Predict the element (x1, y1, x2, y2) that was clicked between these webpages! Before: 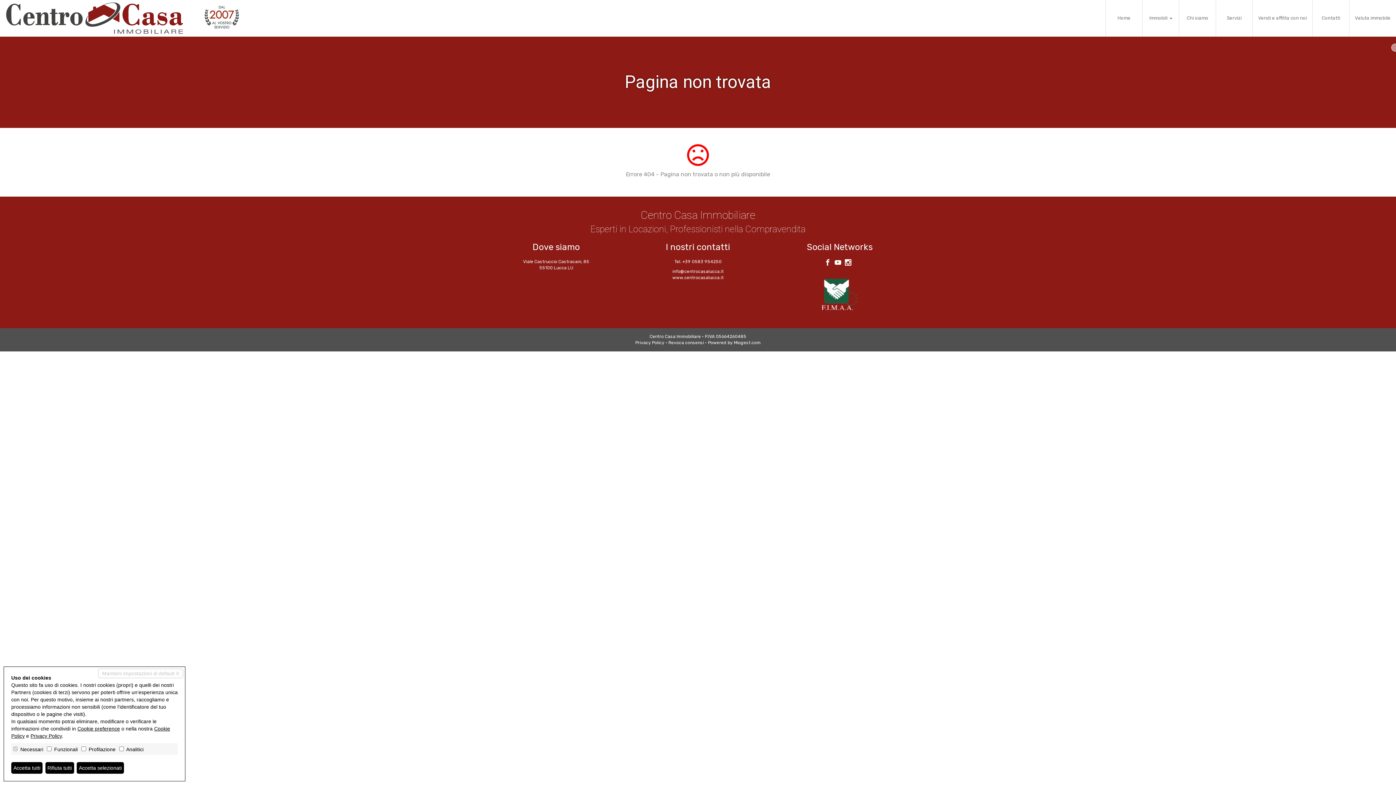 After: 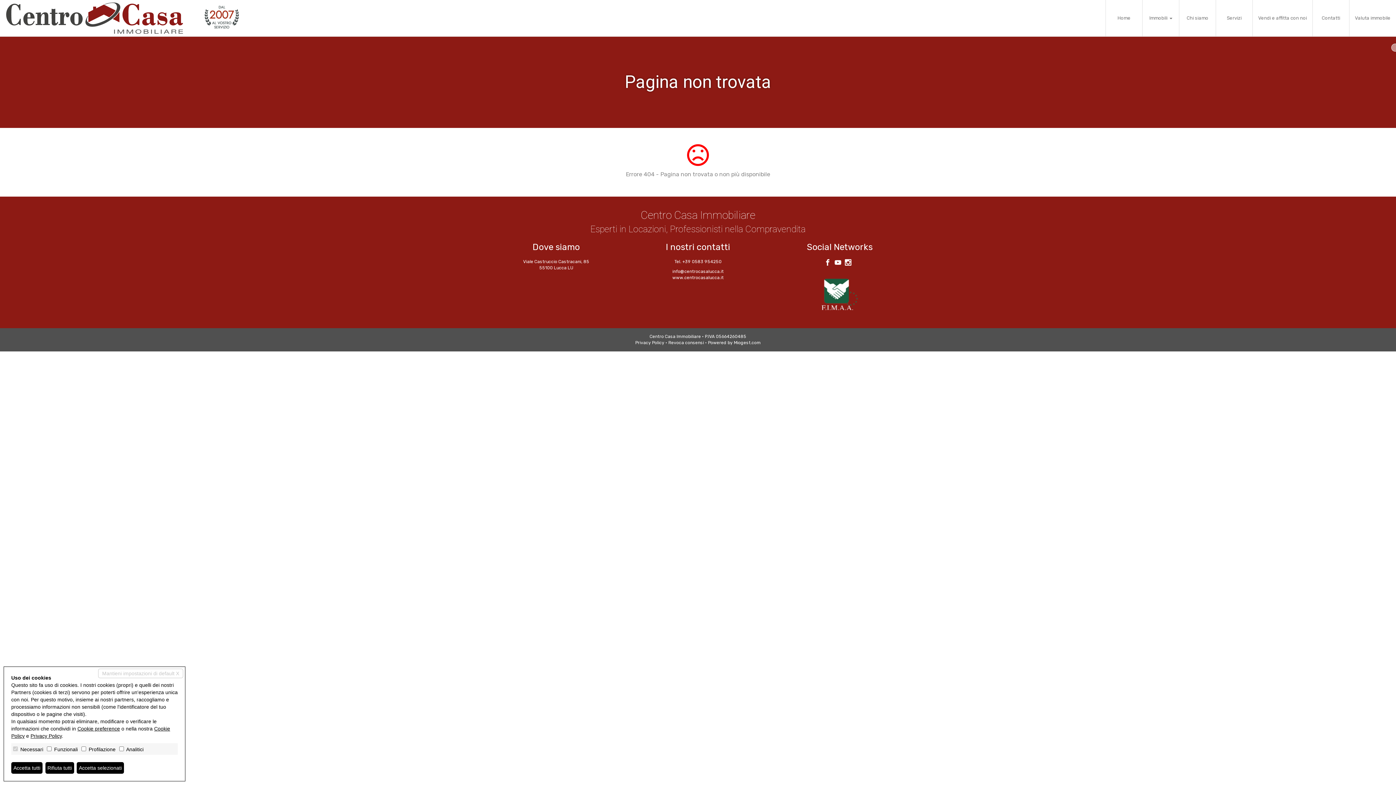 Action: label: Cookie preference bbox: (77, 726, 120, 731)